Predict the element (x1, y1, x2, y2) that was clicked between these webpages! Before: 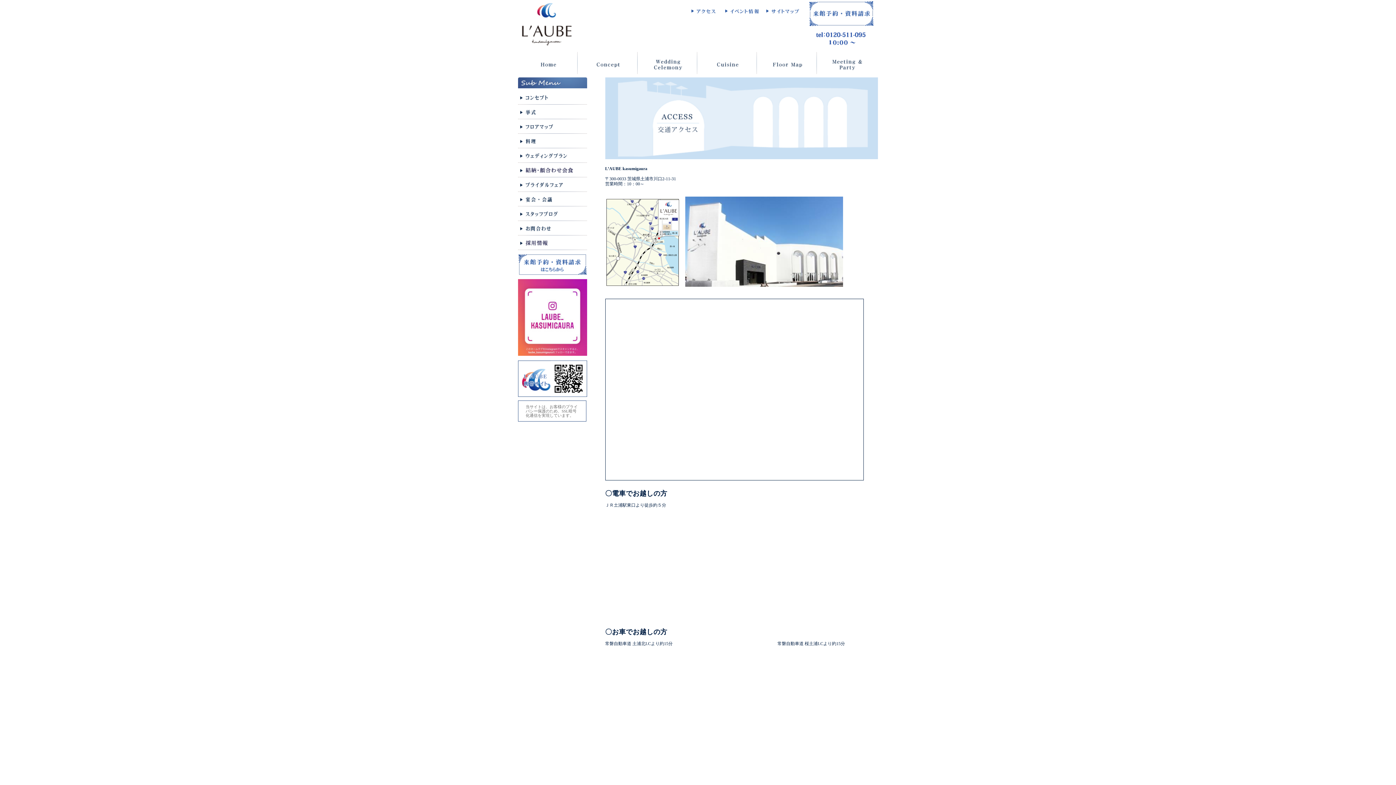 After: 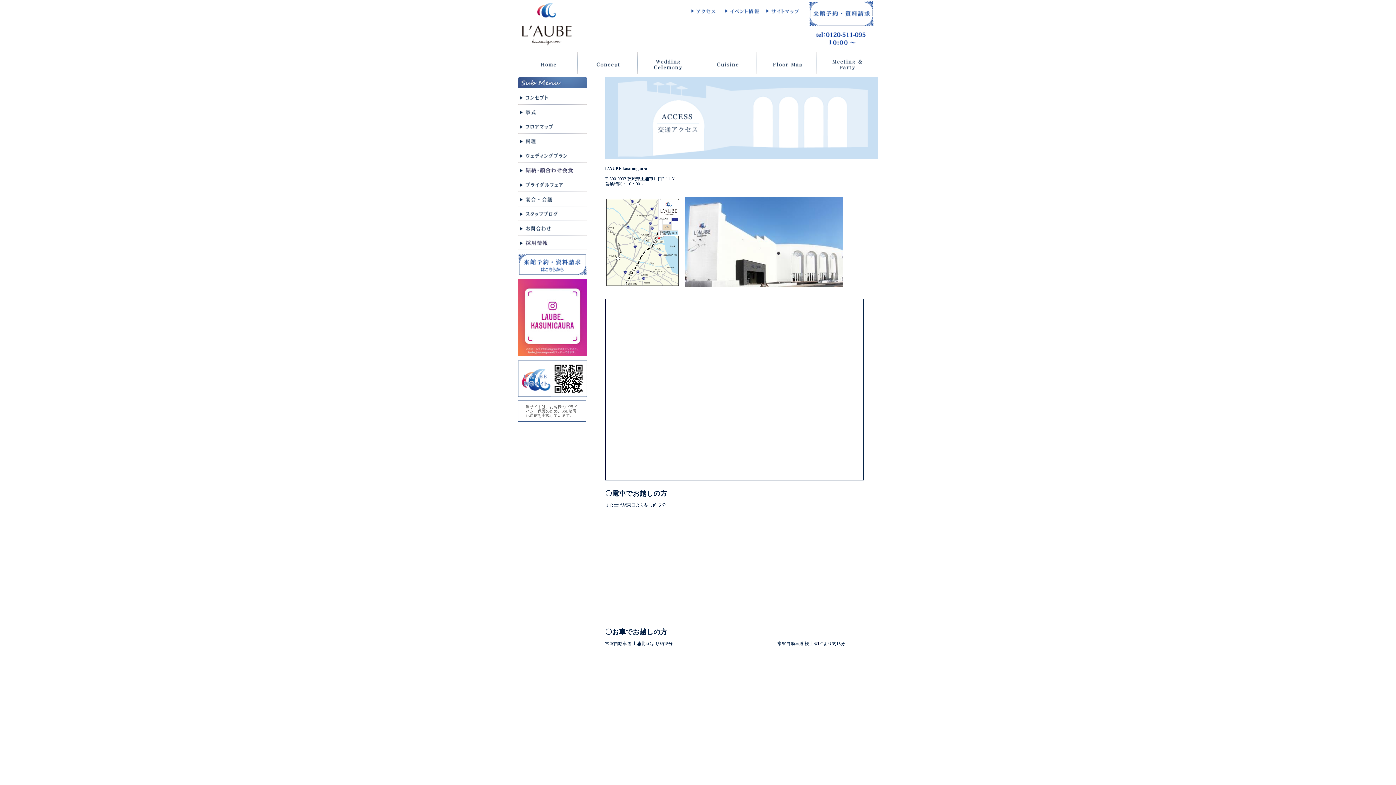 Action: bbox: (688, 14, 721, 19)